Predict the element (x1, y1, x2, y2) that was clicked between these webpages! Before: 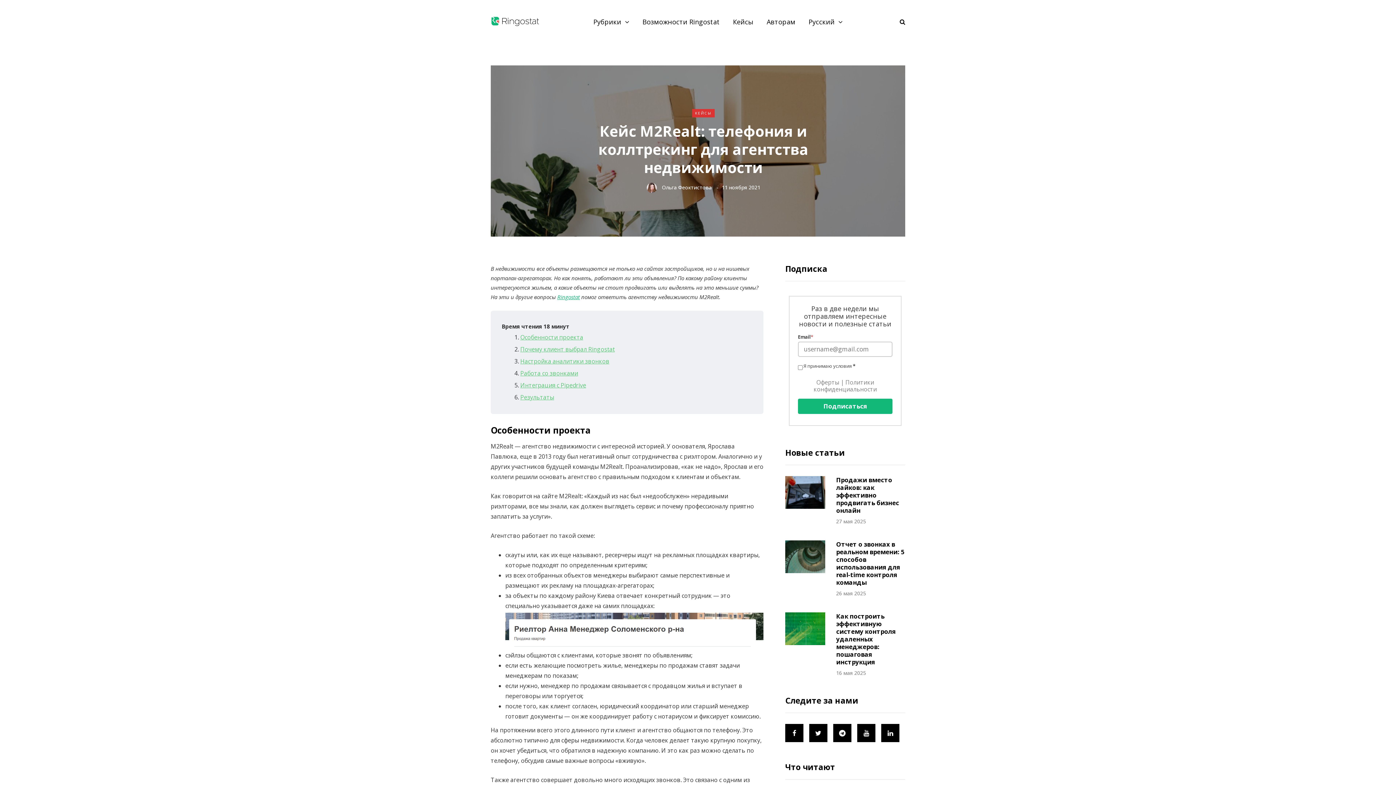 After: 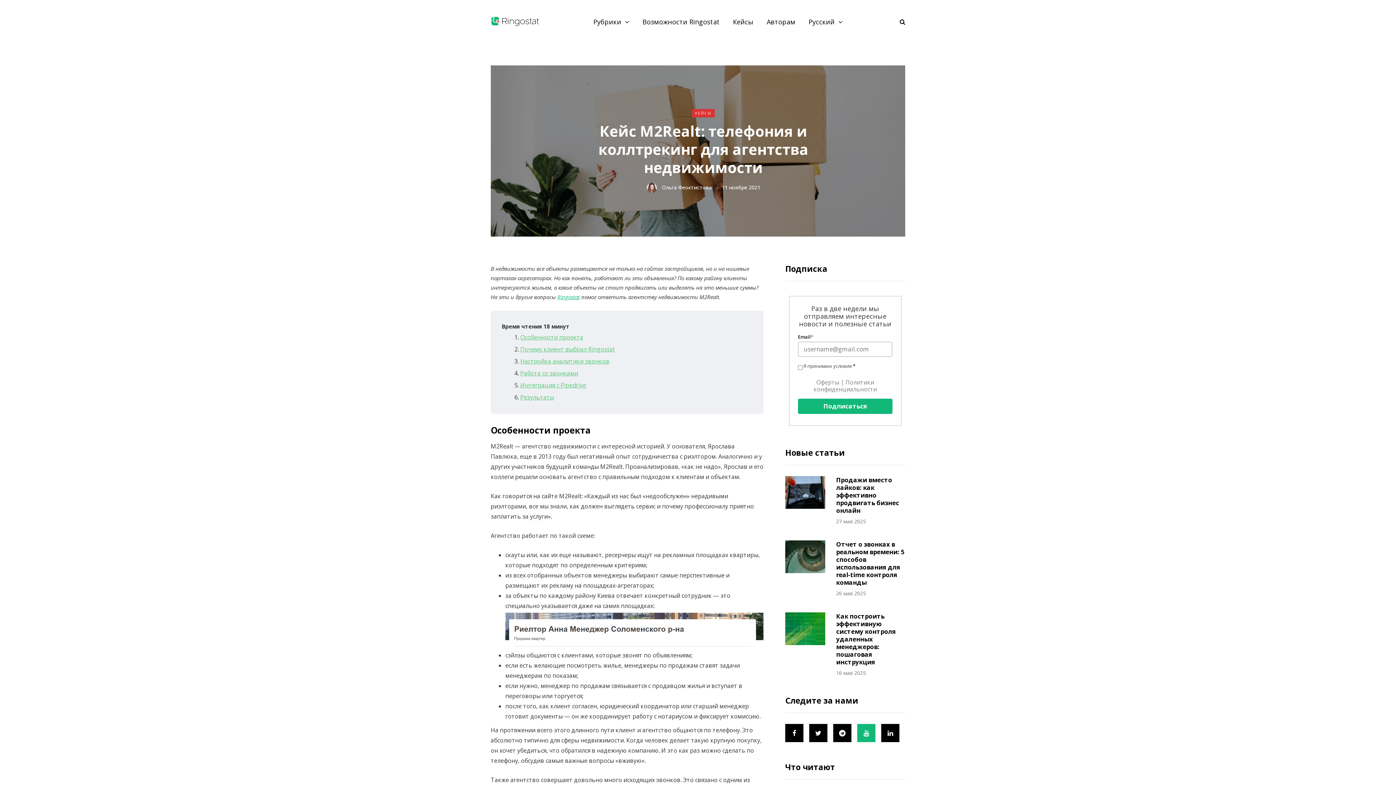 Action: bbox: (857, 724, 875, 742)